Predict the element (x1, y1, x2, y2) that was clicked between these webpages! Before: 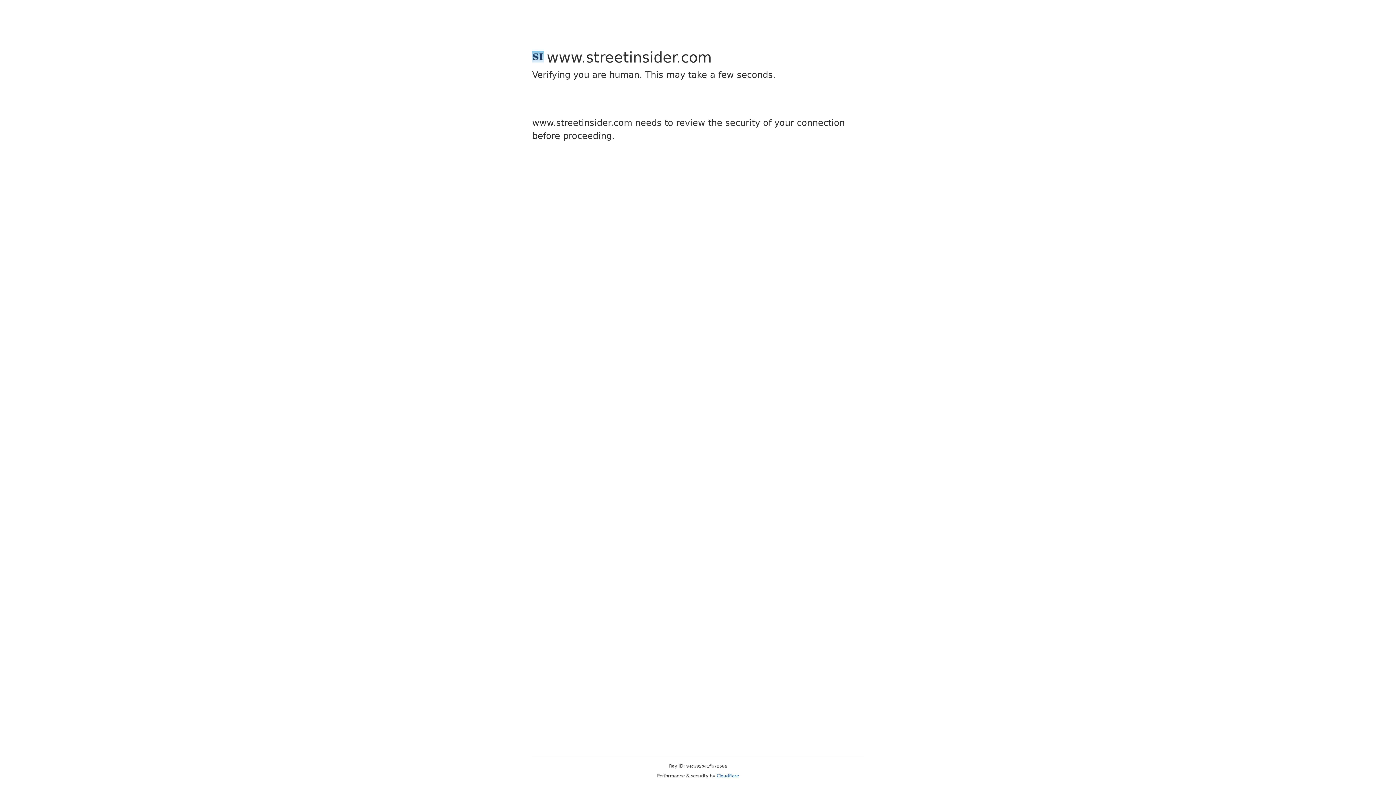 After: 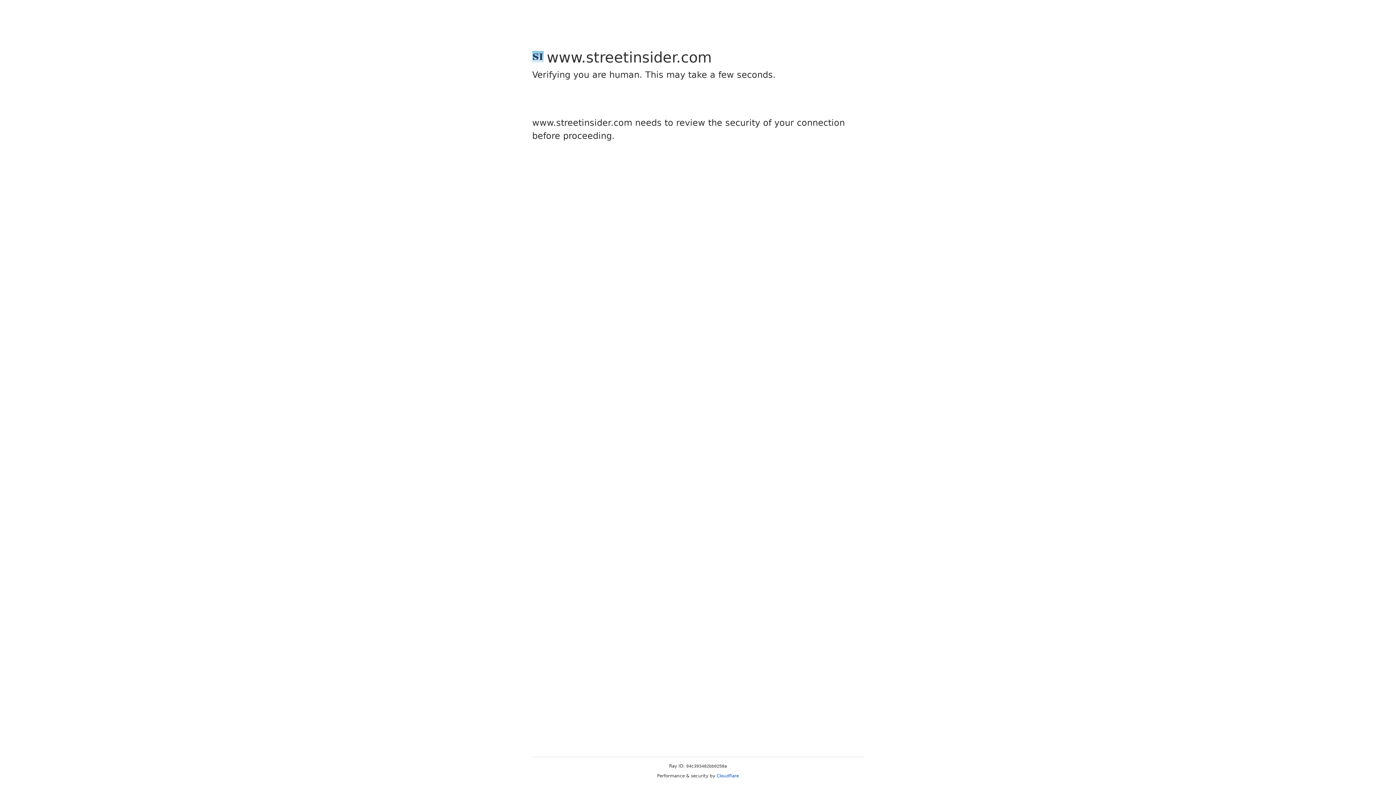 Action: label: Cloudflare bbox: (716, 773, 739, 778)